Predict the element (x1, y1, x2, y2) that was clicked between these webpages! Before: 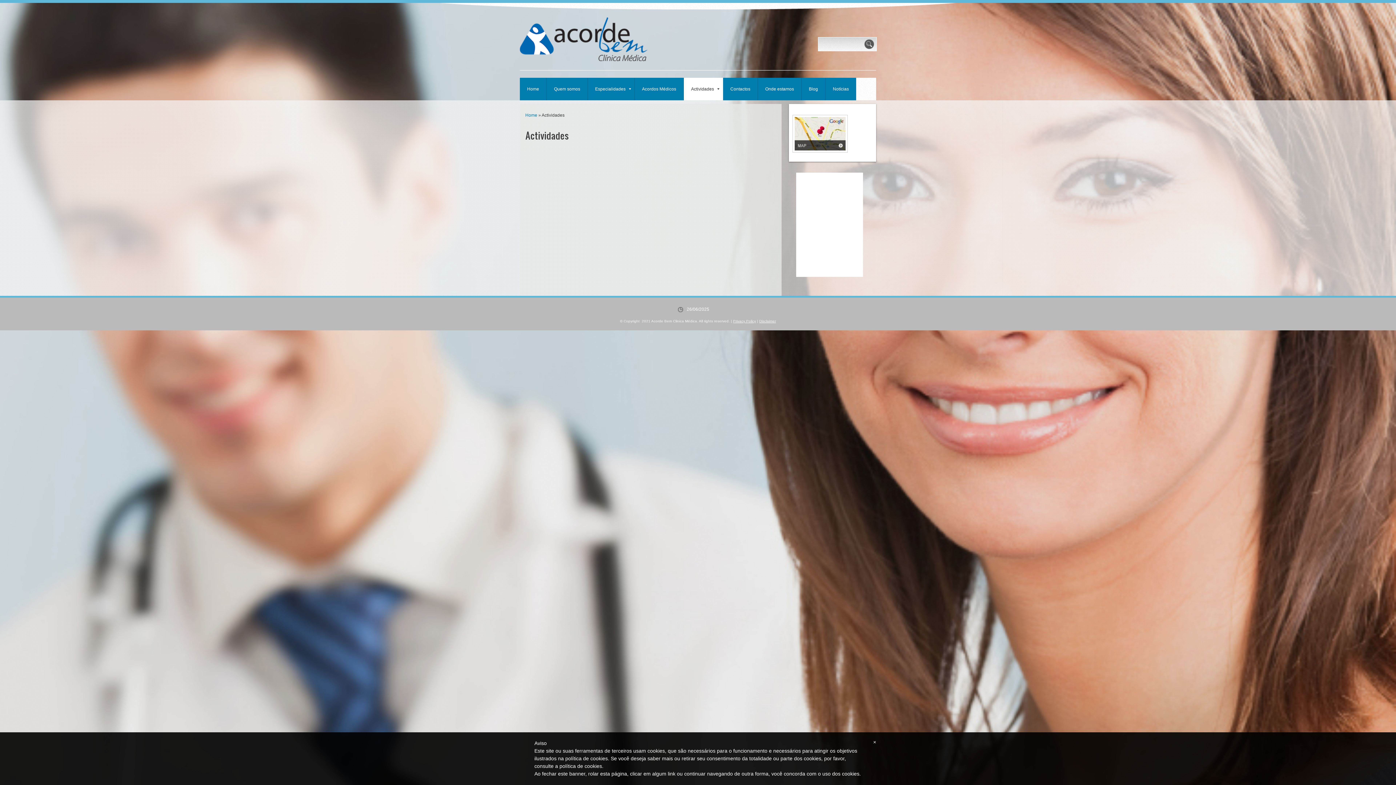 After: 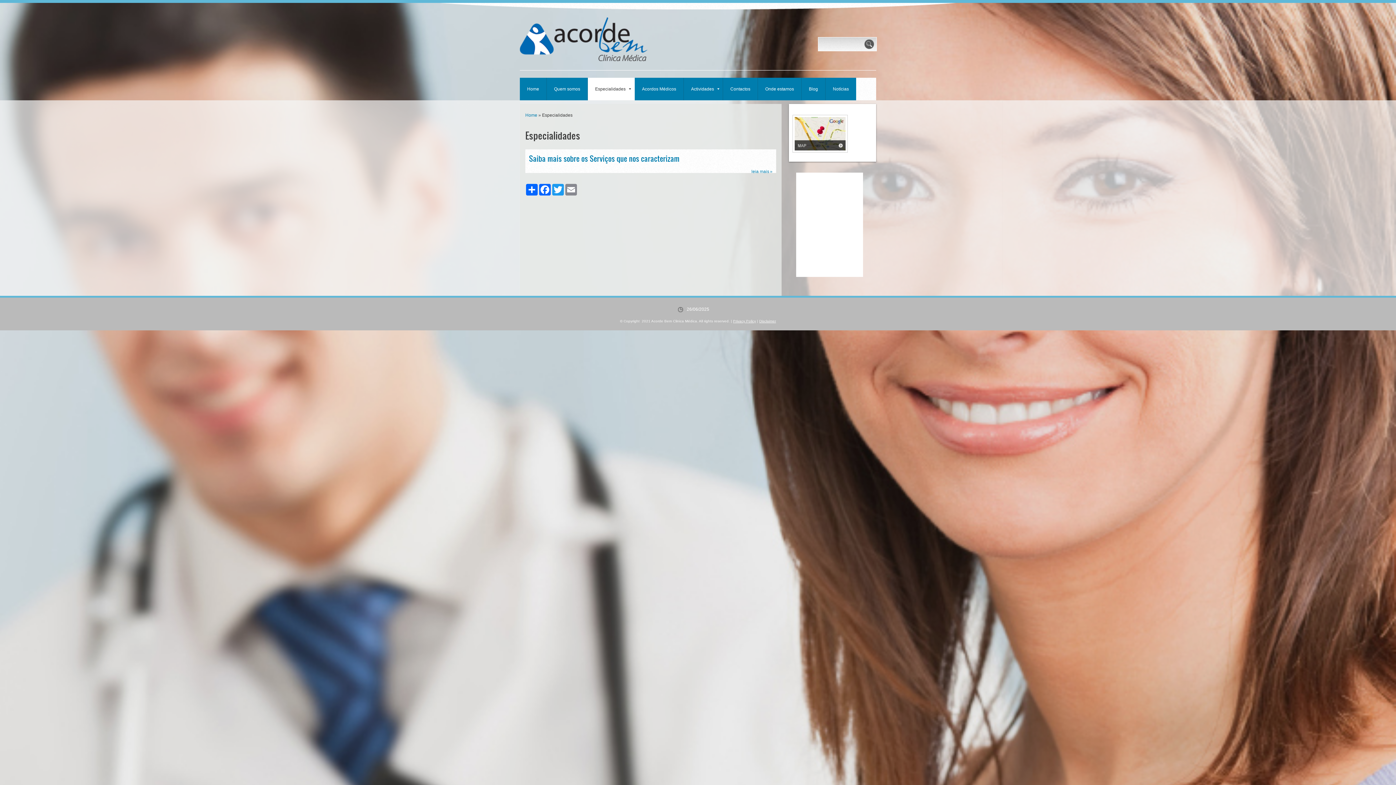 Action: label: Especialidades bbox: (588, 77, 634, 100)